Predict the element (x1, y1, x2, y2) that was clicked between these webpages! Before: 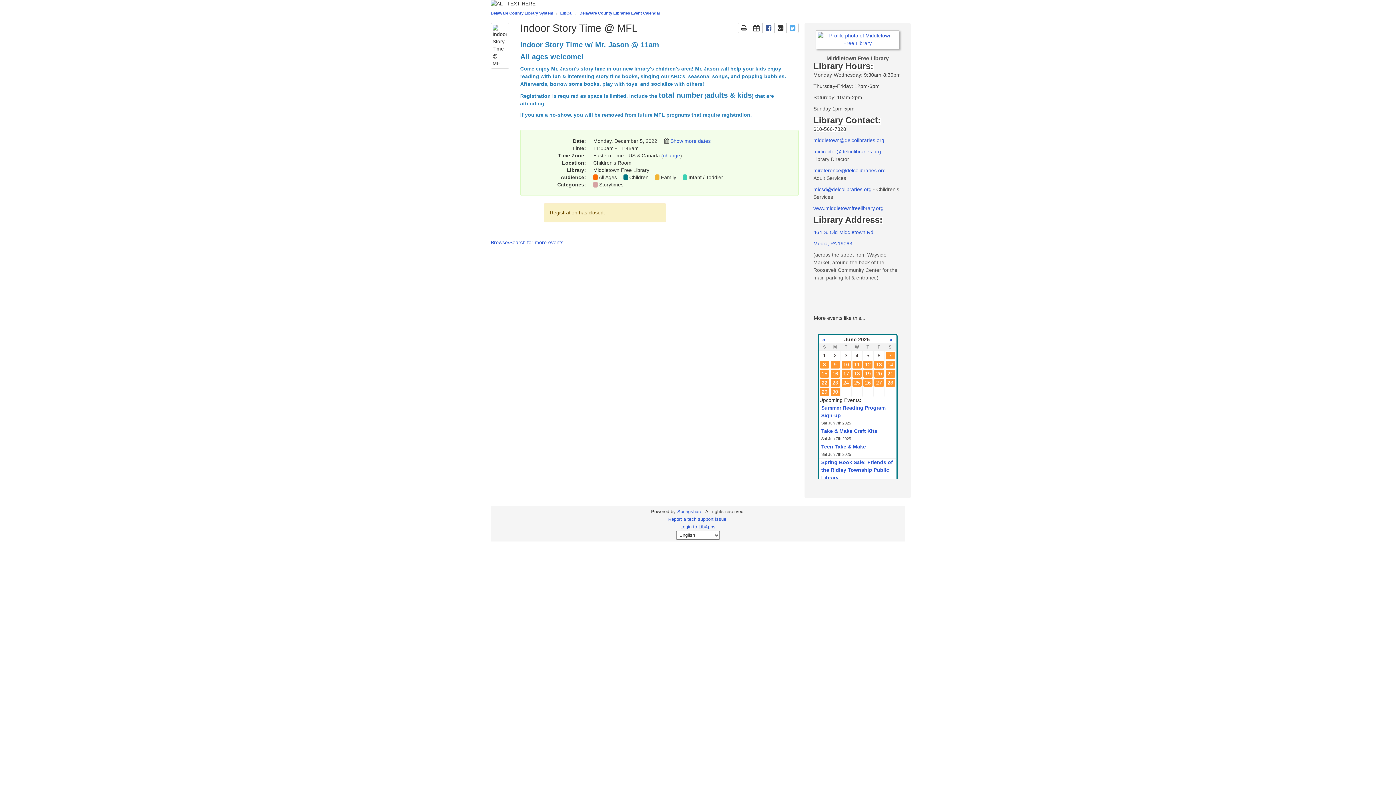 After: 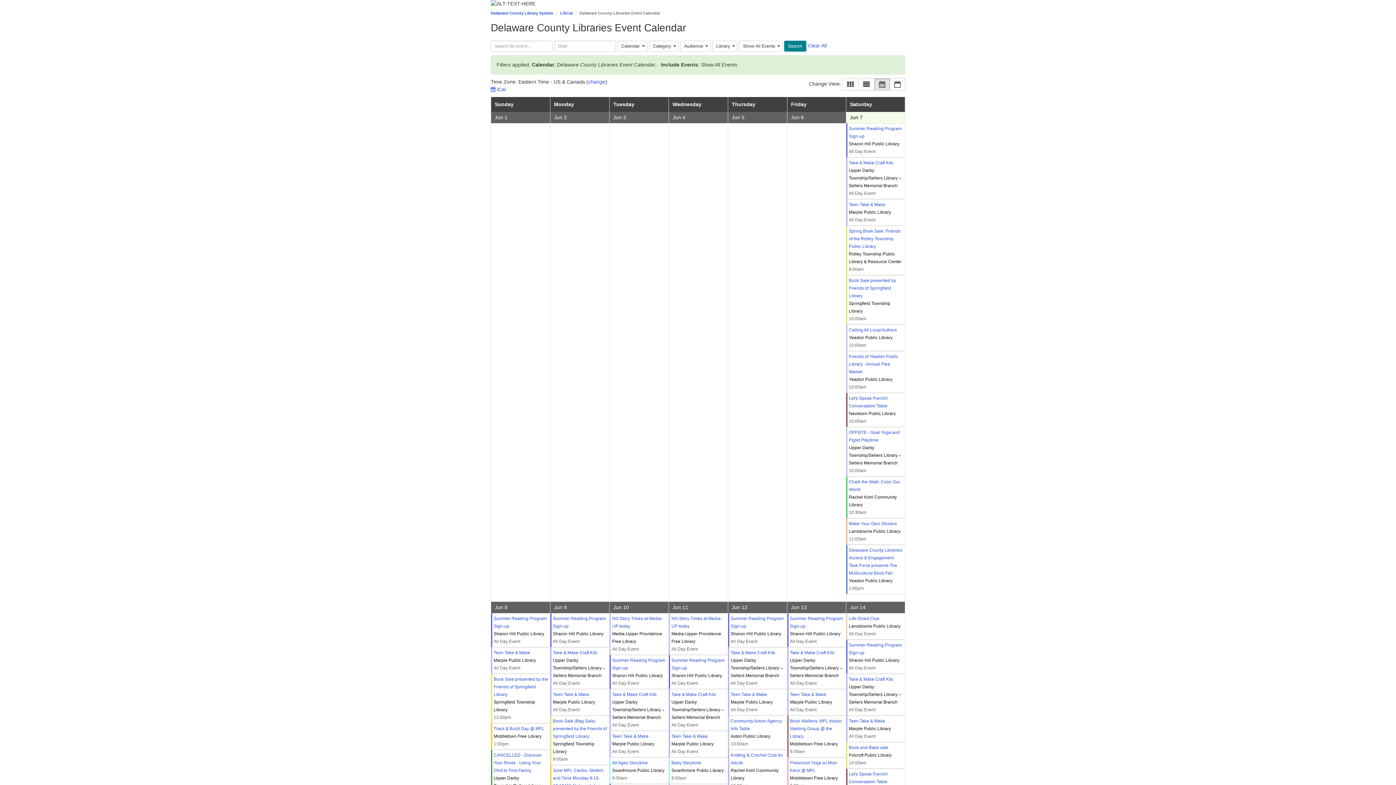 Action: bbox: (490, 239, 563, 245) label: Browse/Search for more events